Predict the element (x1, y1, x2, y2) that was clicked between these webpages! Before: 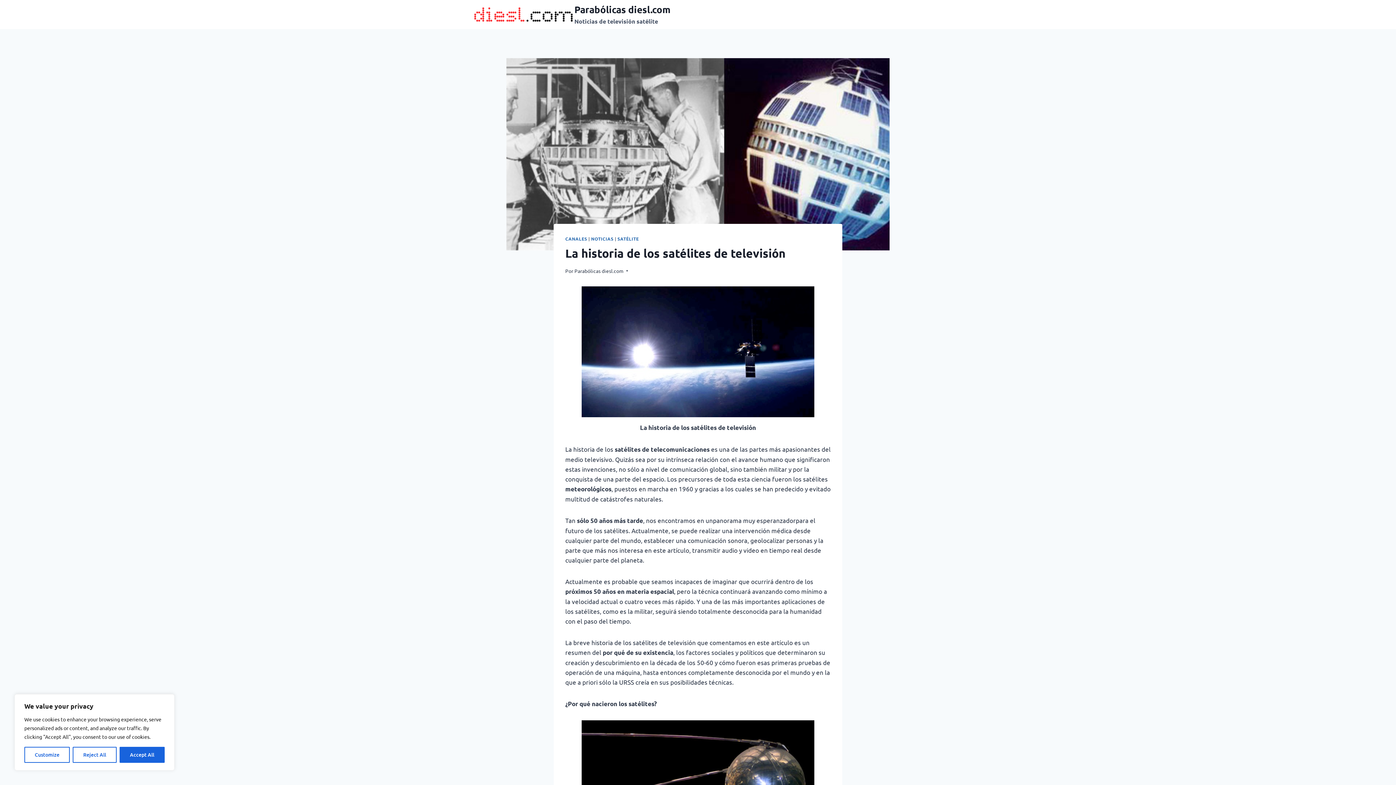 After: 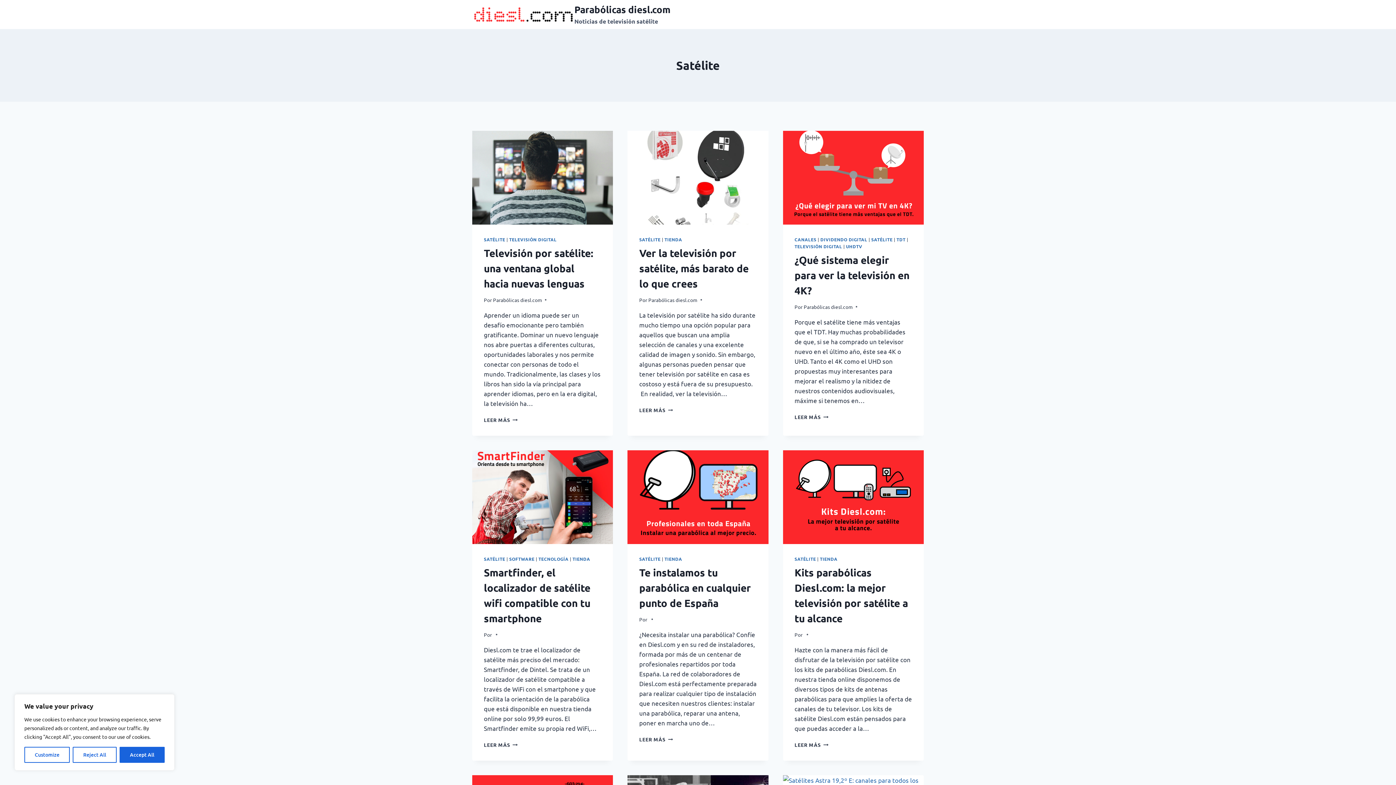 Action: bbox: (617, 236, 639, 241) label: SATÉLITE